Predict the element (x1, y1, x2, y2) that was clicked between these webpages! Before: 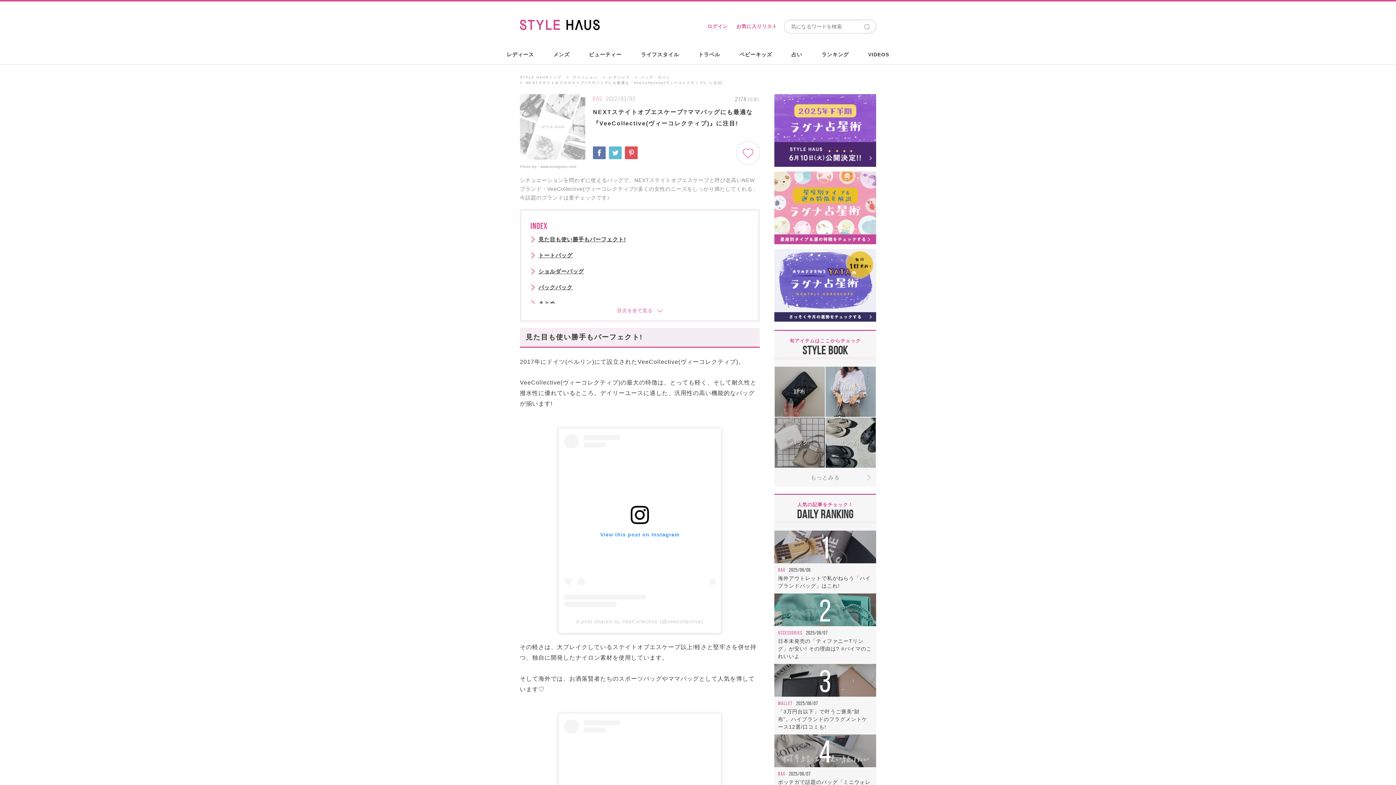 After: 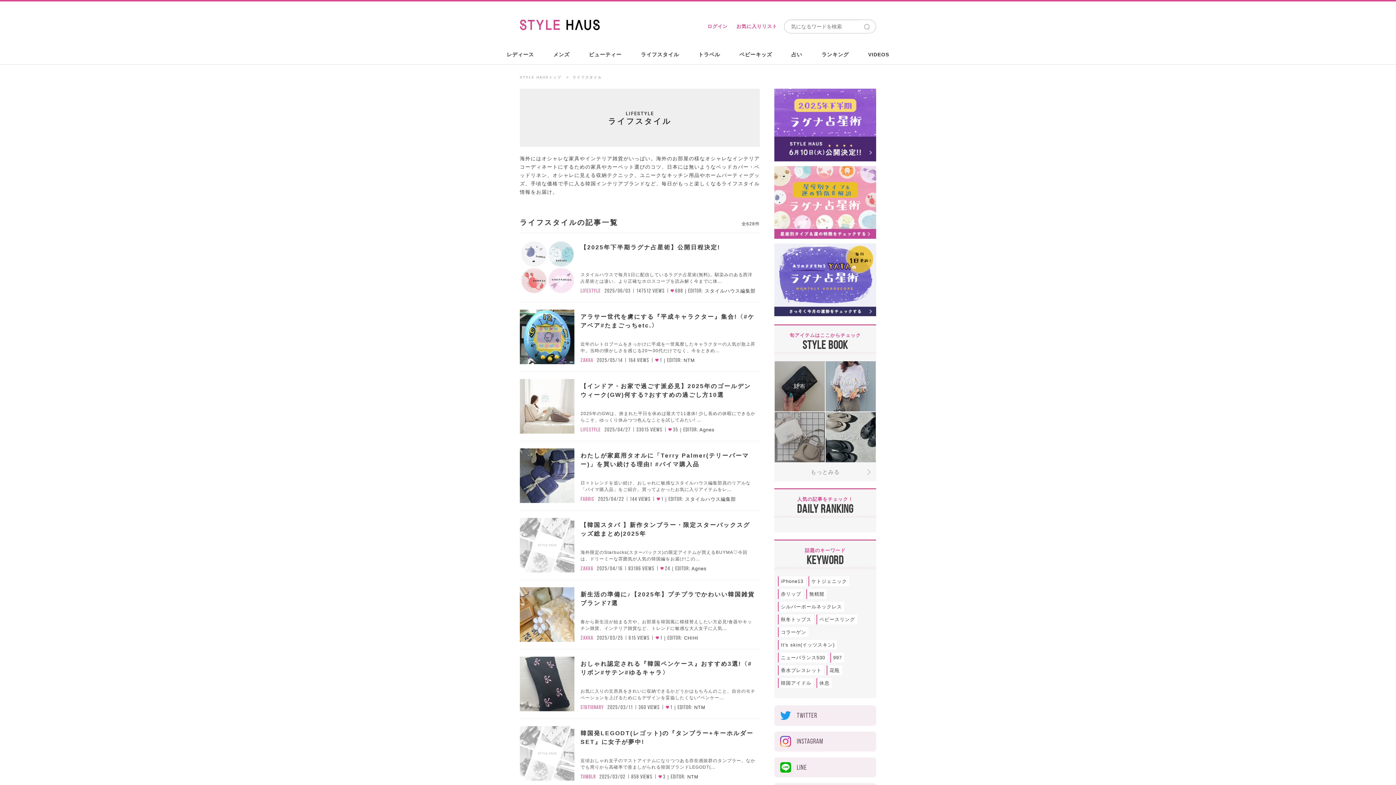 Action: label: ライフスタイル bbox: (632, 44, 688, 65)